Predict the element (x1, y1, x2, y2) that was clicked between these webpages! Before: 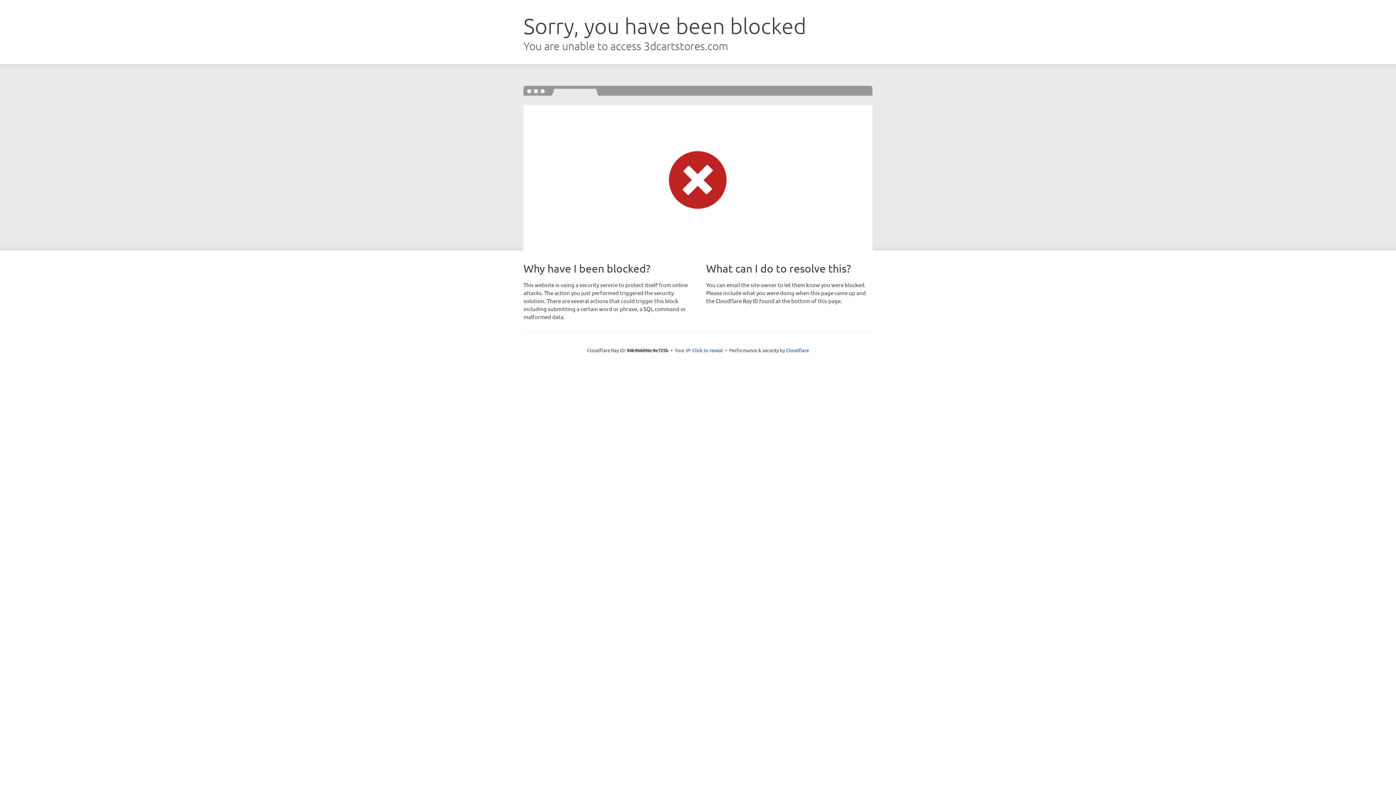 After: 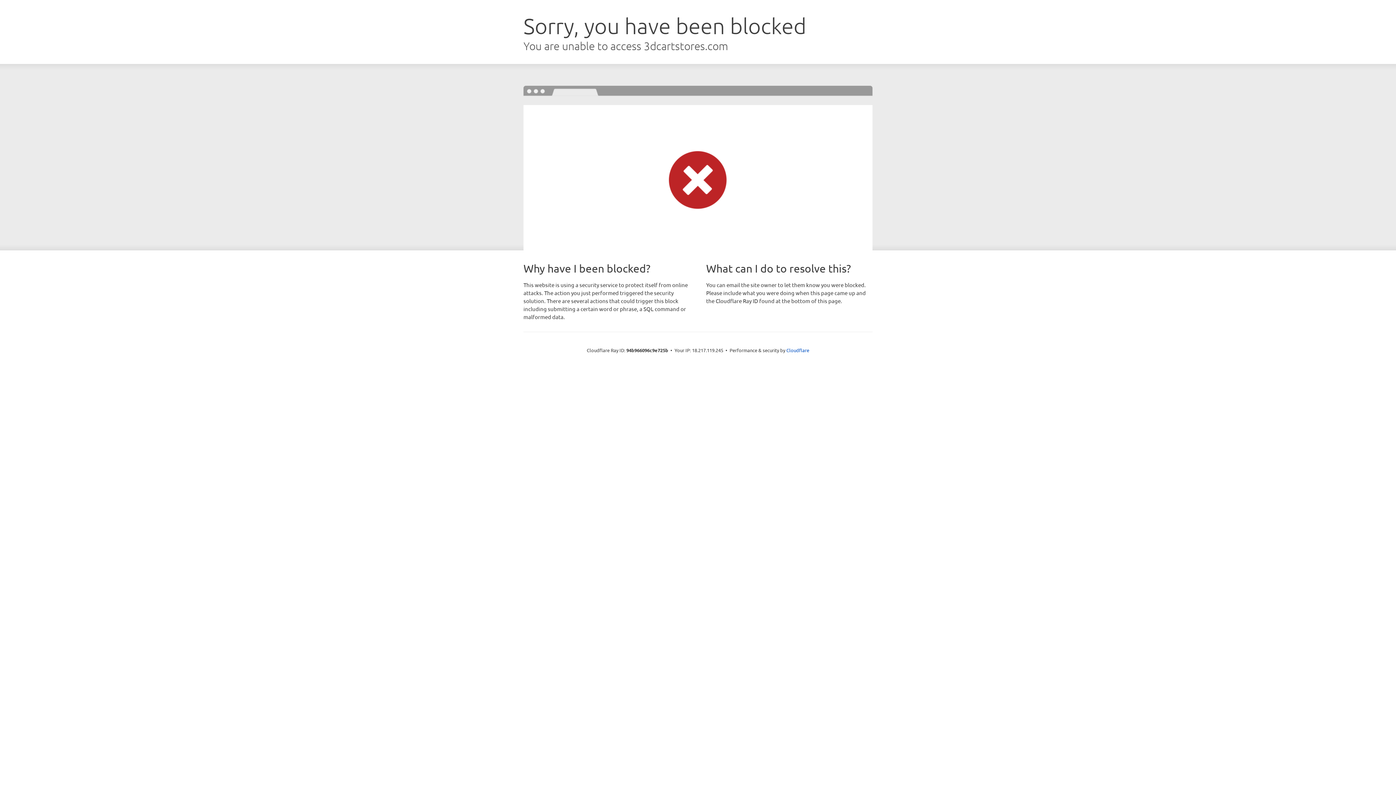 Action: label: Click to reveal bbox: (692, 346, 723, 353)